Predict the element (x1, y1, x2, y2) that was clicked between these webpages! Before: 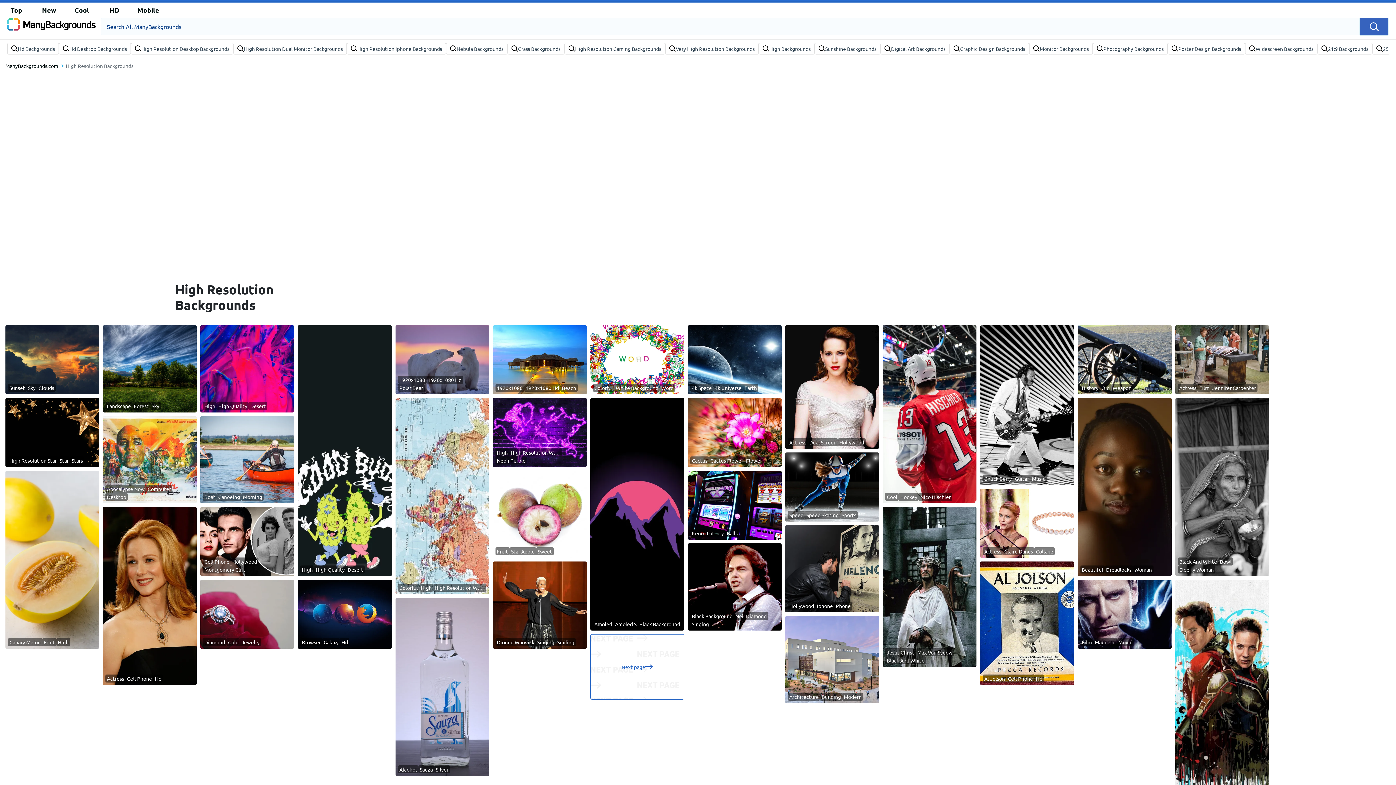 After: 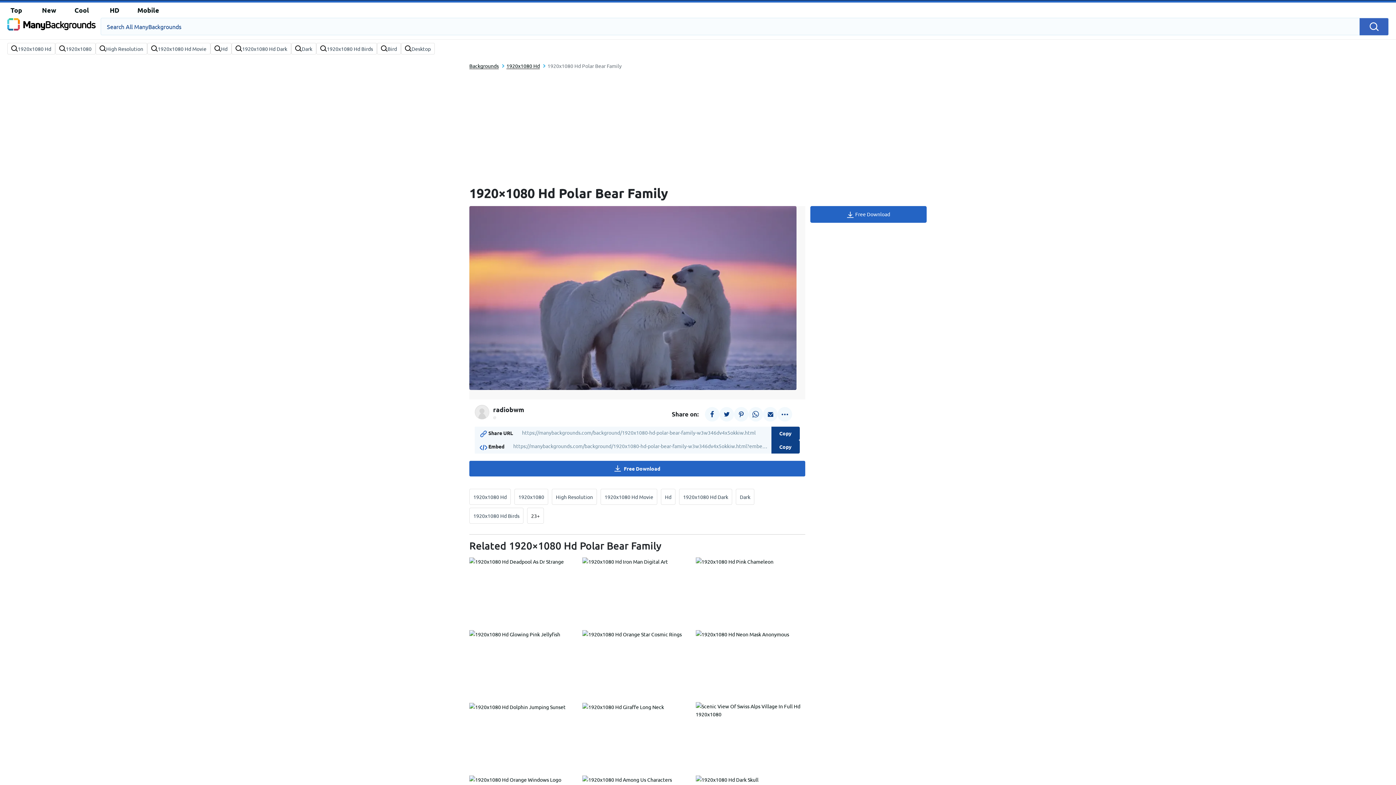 Action: bbox: (395, 355, 489, 362)